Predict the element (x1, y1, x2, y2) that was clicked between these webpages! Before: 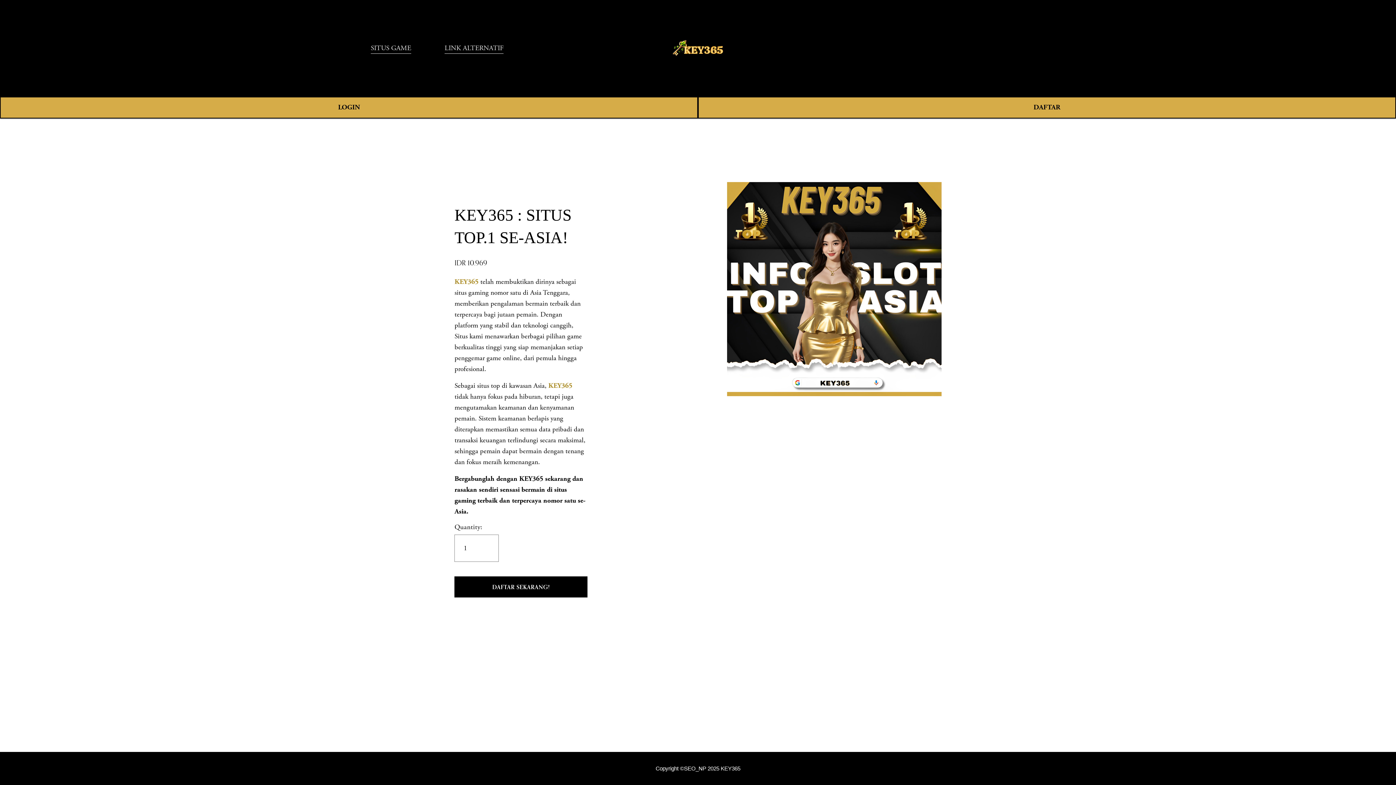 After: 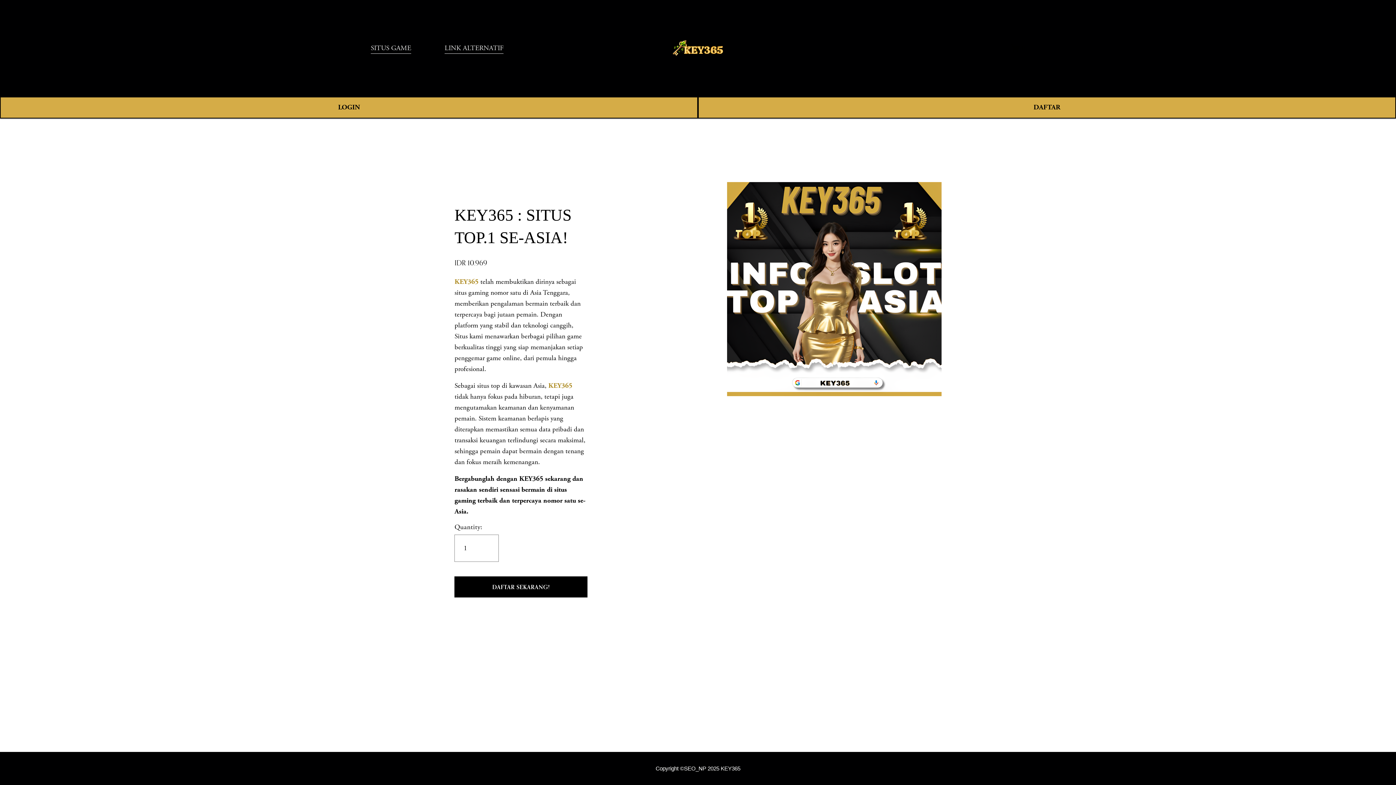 Action: label: SITUS GAME bbox: (370, 42, 411, 54)